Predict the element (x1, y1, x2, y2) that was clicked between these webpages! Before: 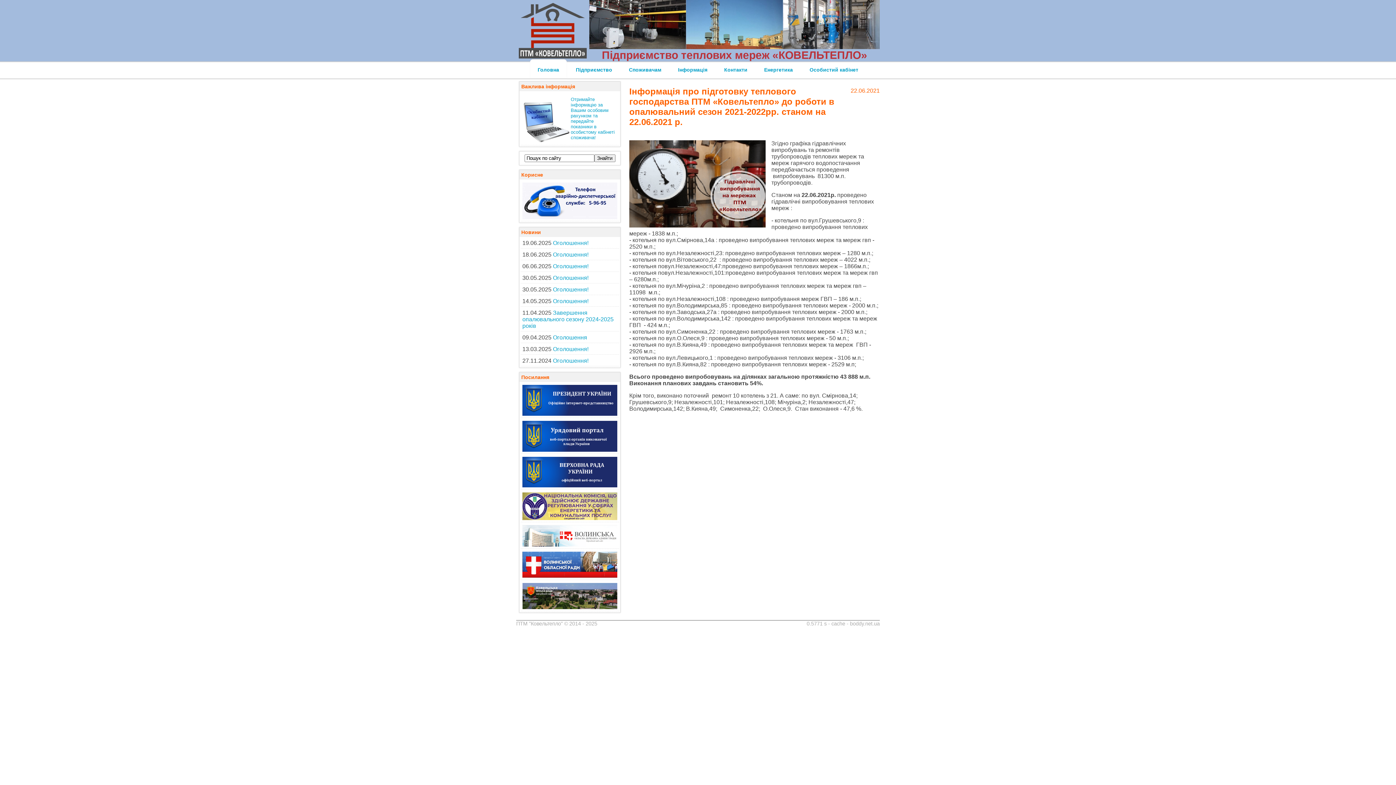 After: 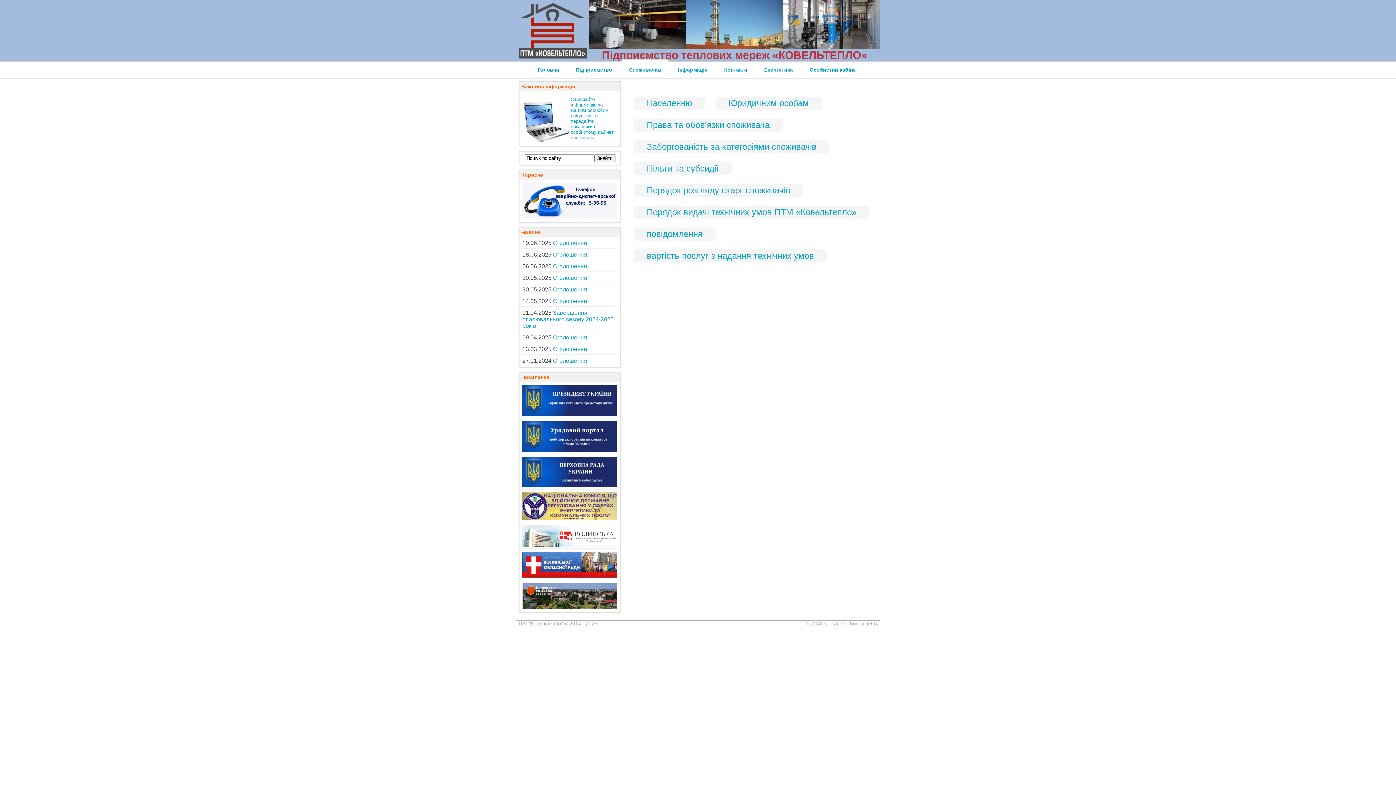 Action: label: Споживачам bbox: (621, 62, 669, 78)